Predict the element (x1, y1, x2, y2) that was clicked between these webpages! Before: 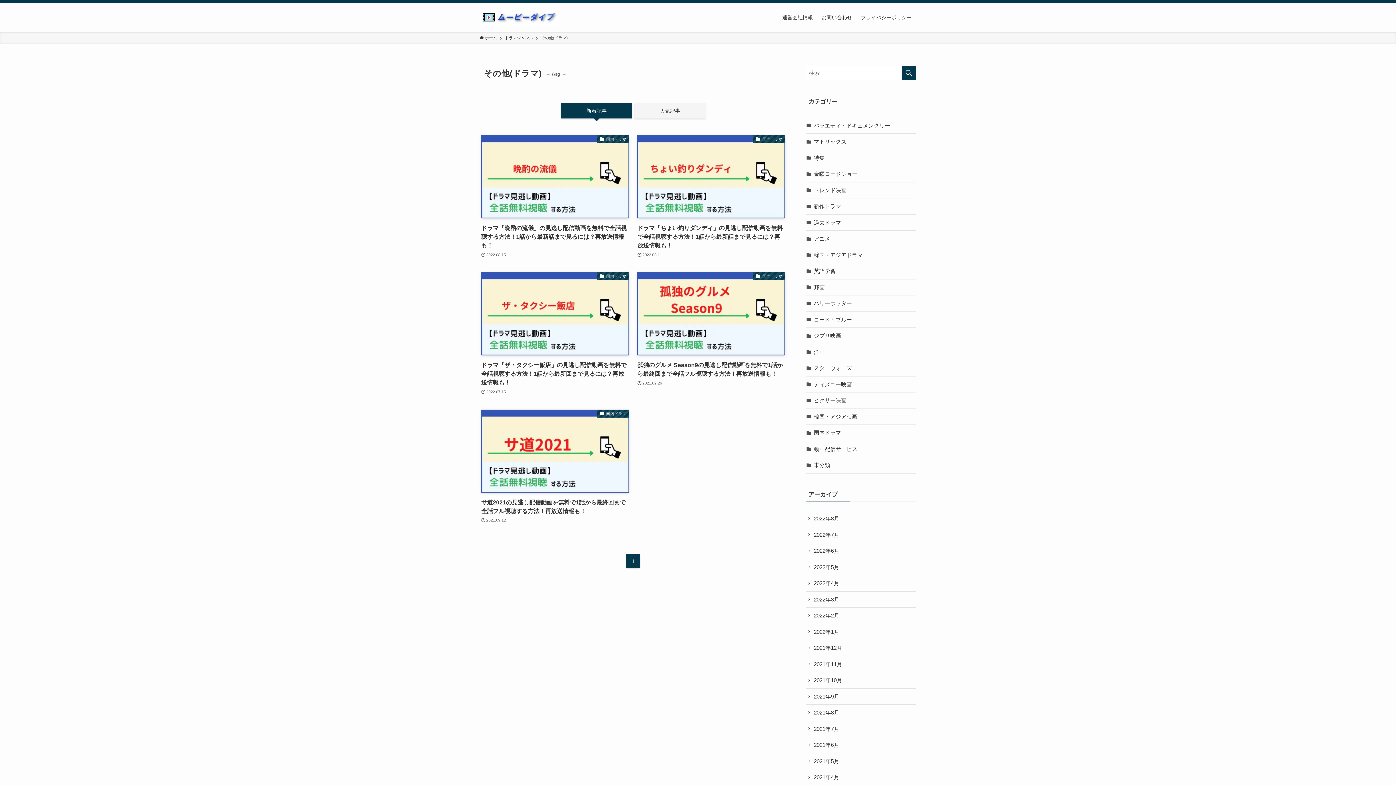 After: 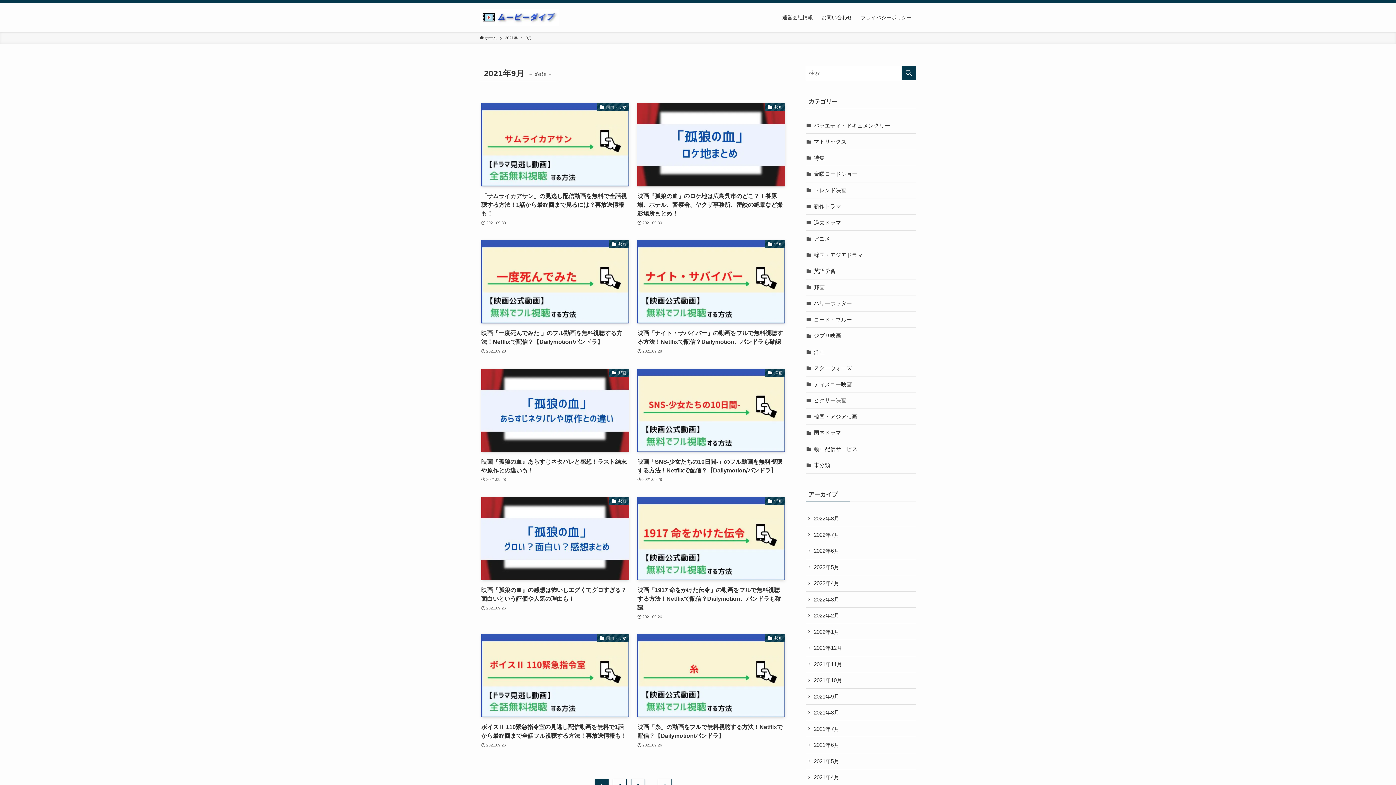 Action: label: 2021年9月 bbox: (805, 688, 916, 705)